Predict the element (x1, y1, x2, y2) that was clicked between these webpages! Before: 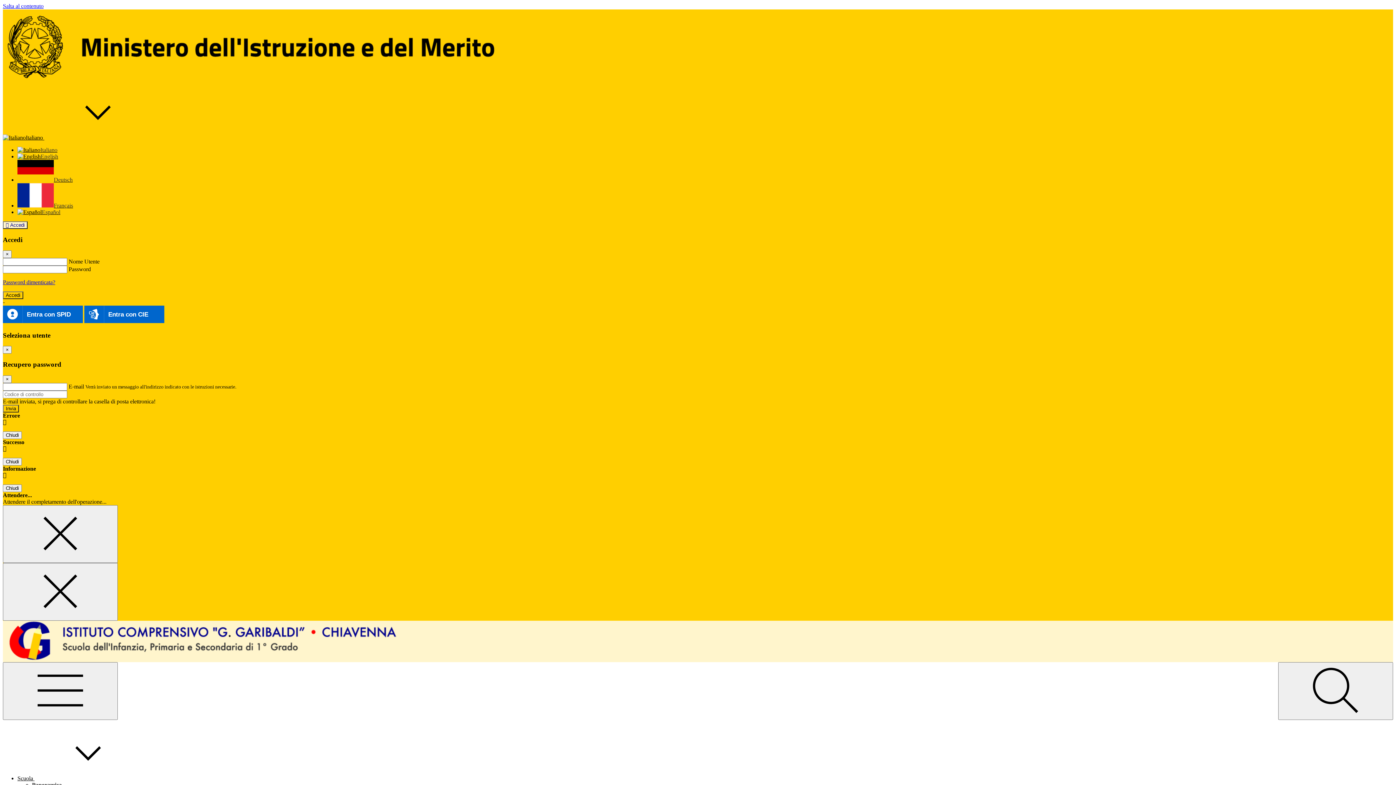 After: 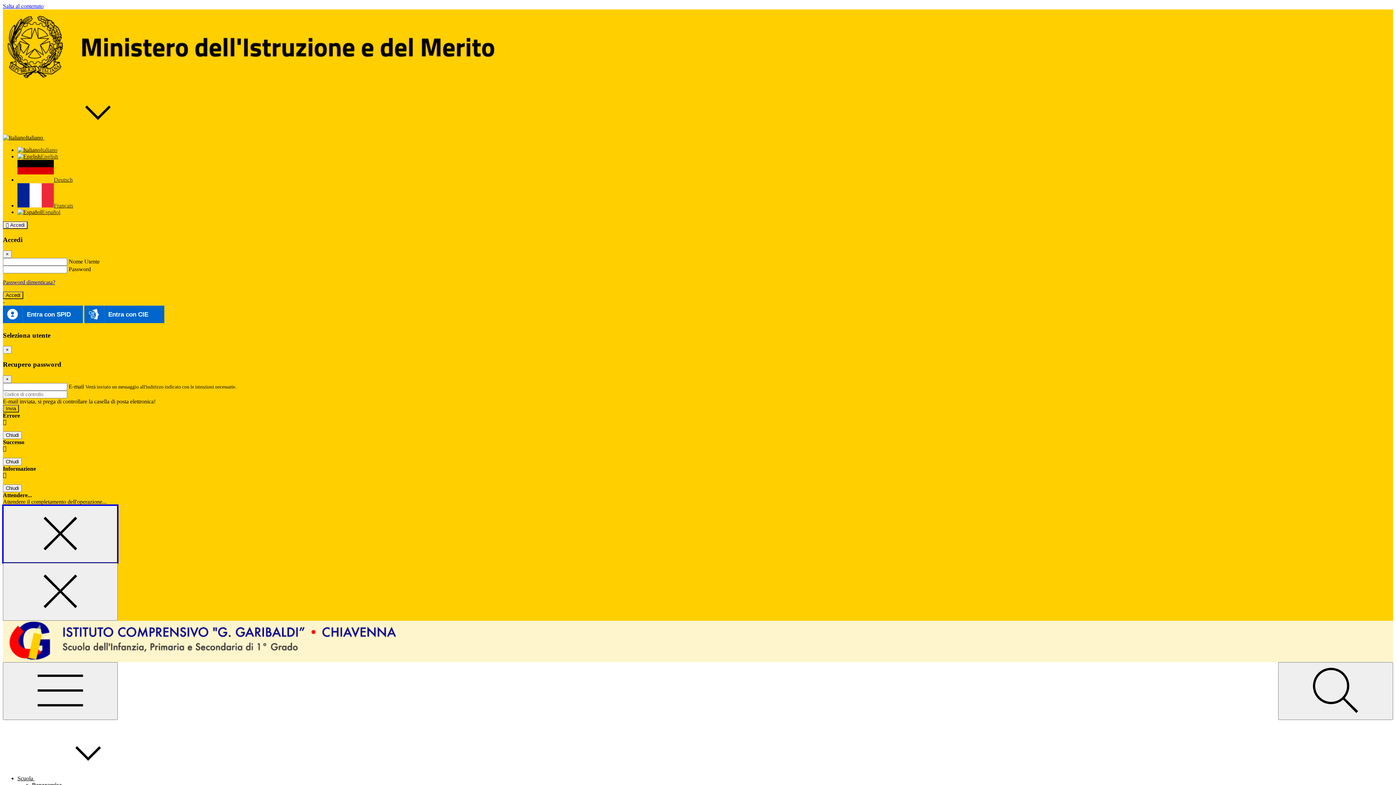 Action: bbox: (2, 505, 117, 563) label: Chiudi